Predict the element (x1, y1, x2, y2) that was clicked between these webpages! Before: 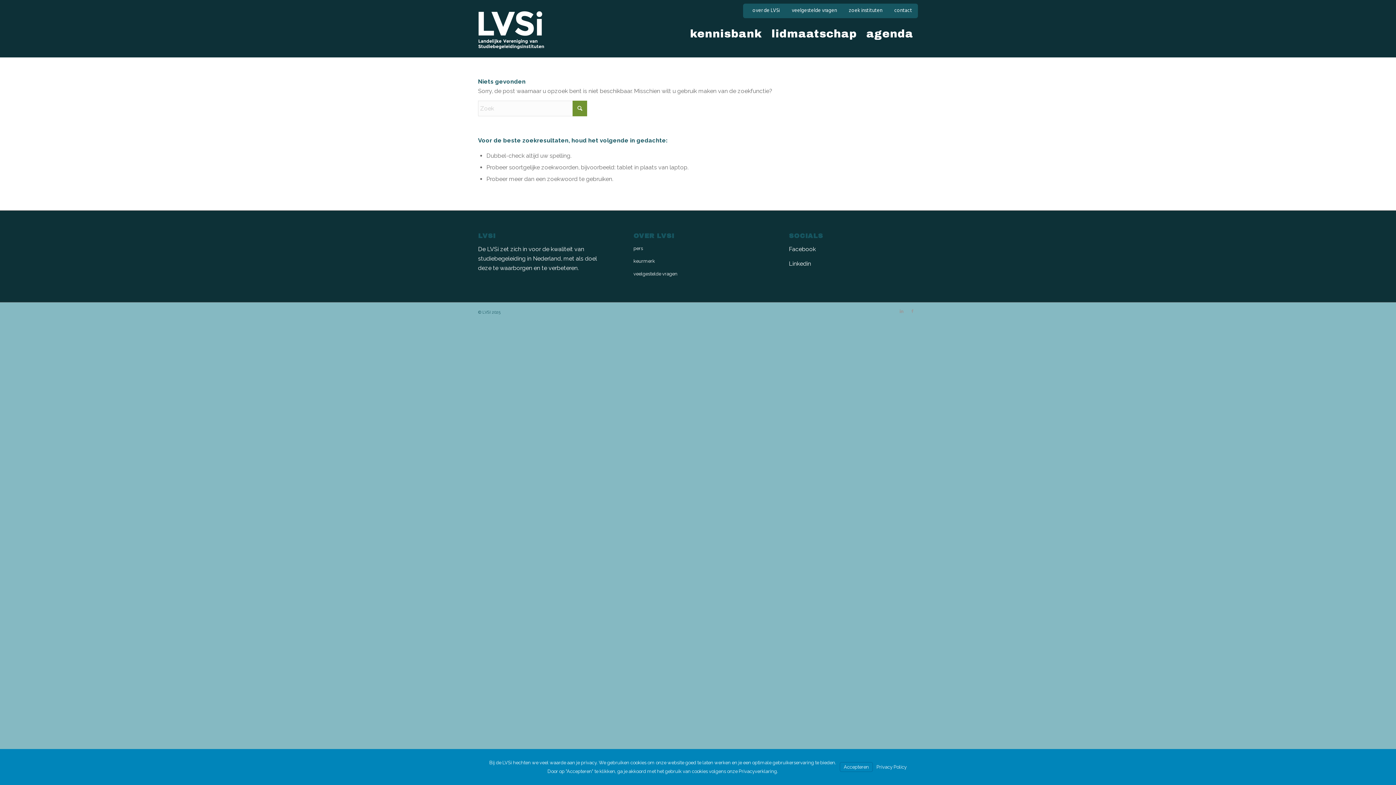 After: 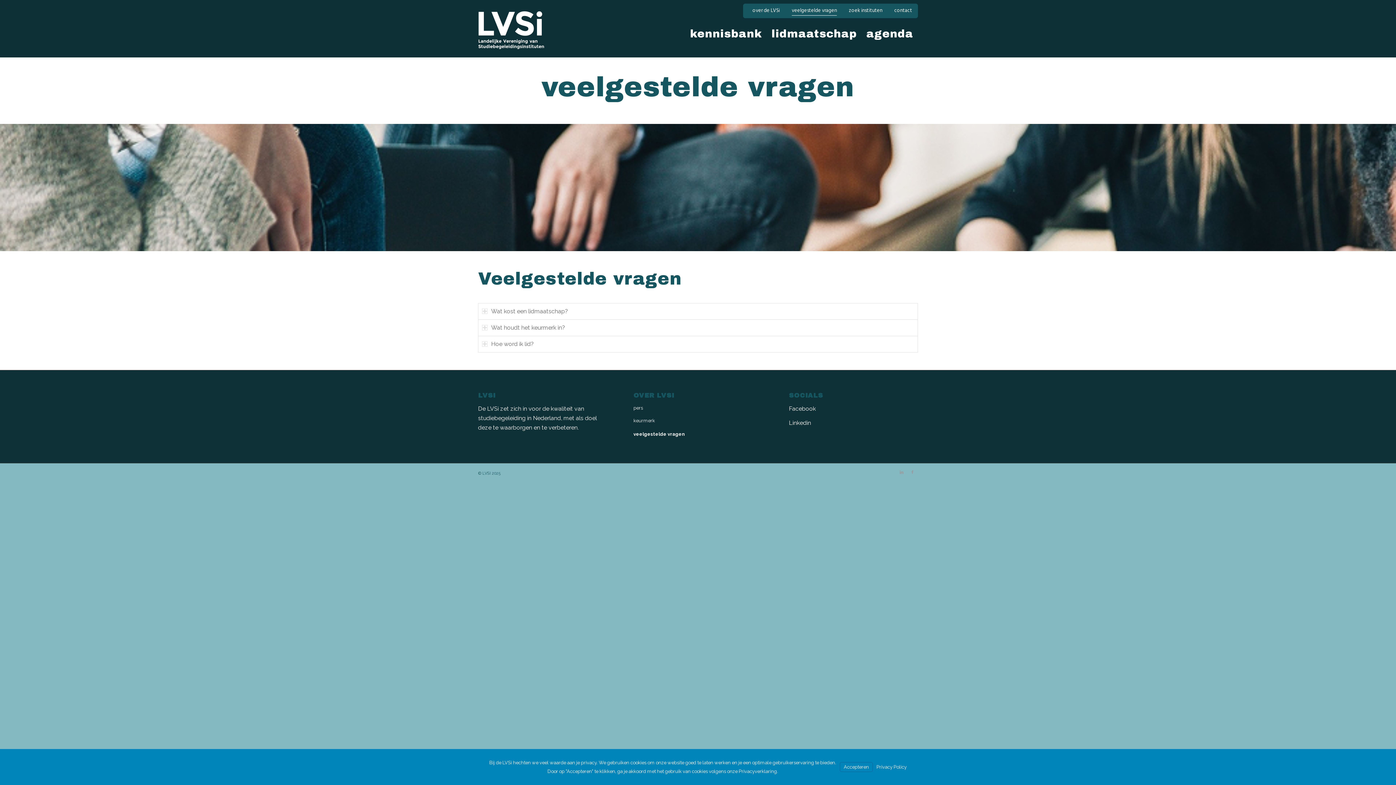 Action: bbox: (792, 4, 837, 17) label: veelgestelde vragen